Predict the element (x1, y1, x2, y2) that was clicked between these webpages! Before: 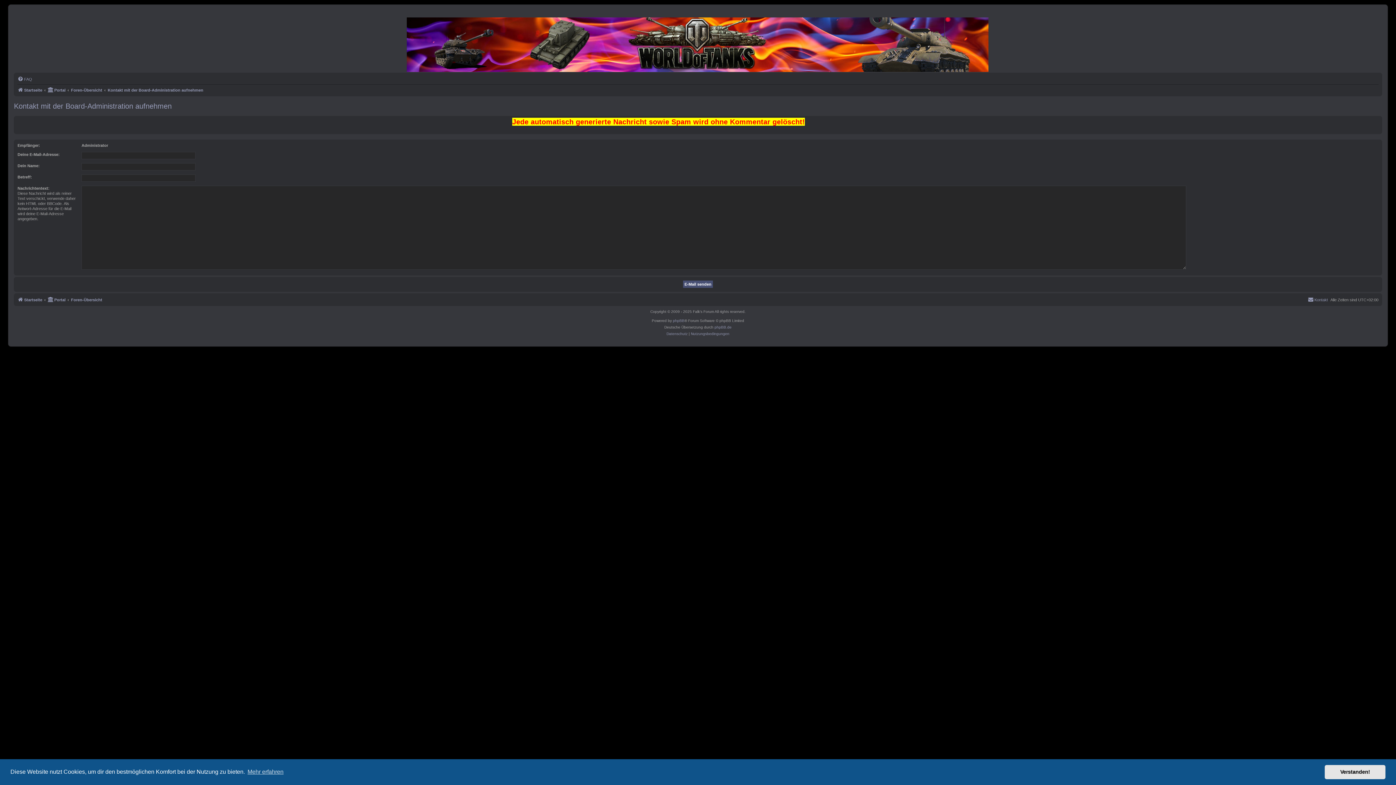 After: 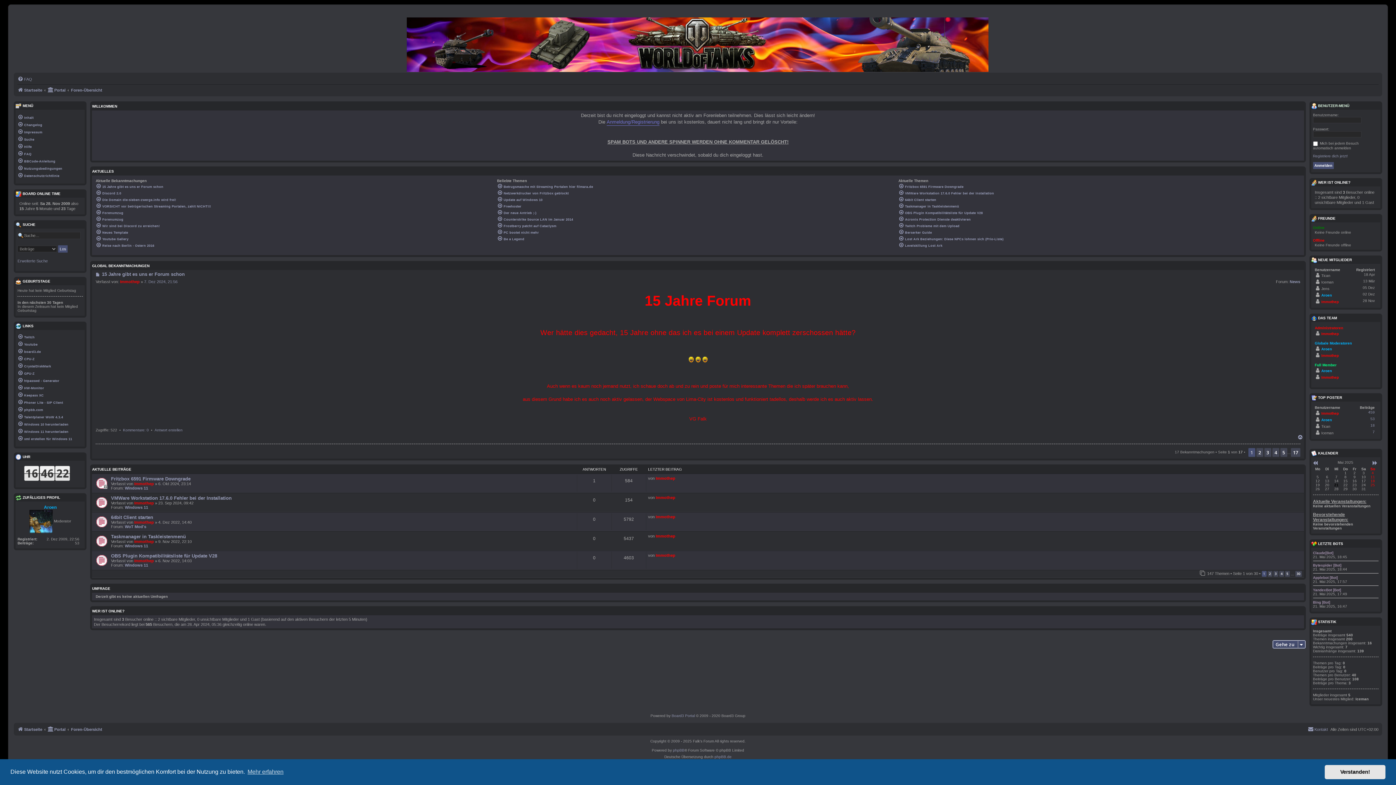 Action: bbox: (13, 13, 1382, 72)